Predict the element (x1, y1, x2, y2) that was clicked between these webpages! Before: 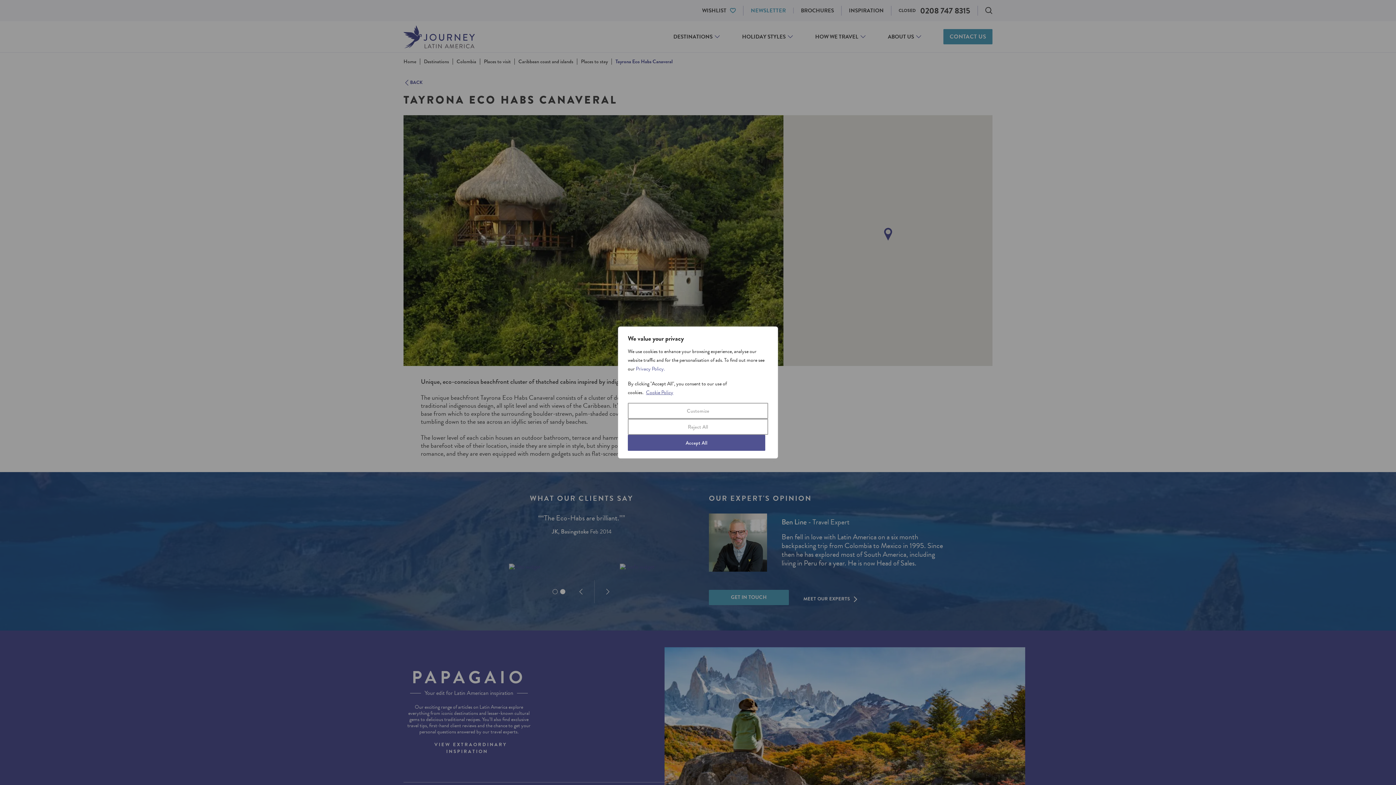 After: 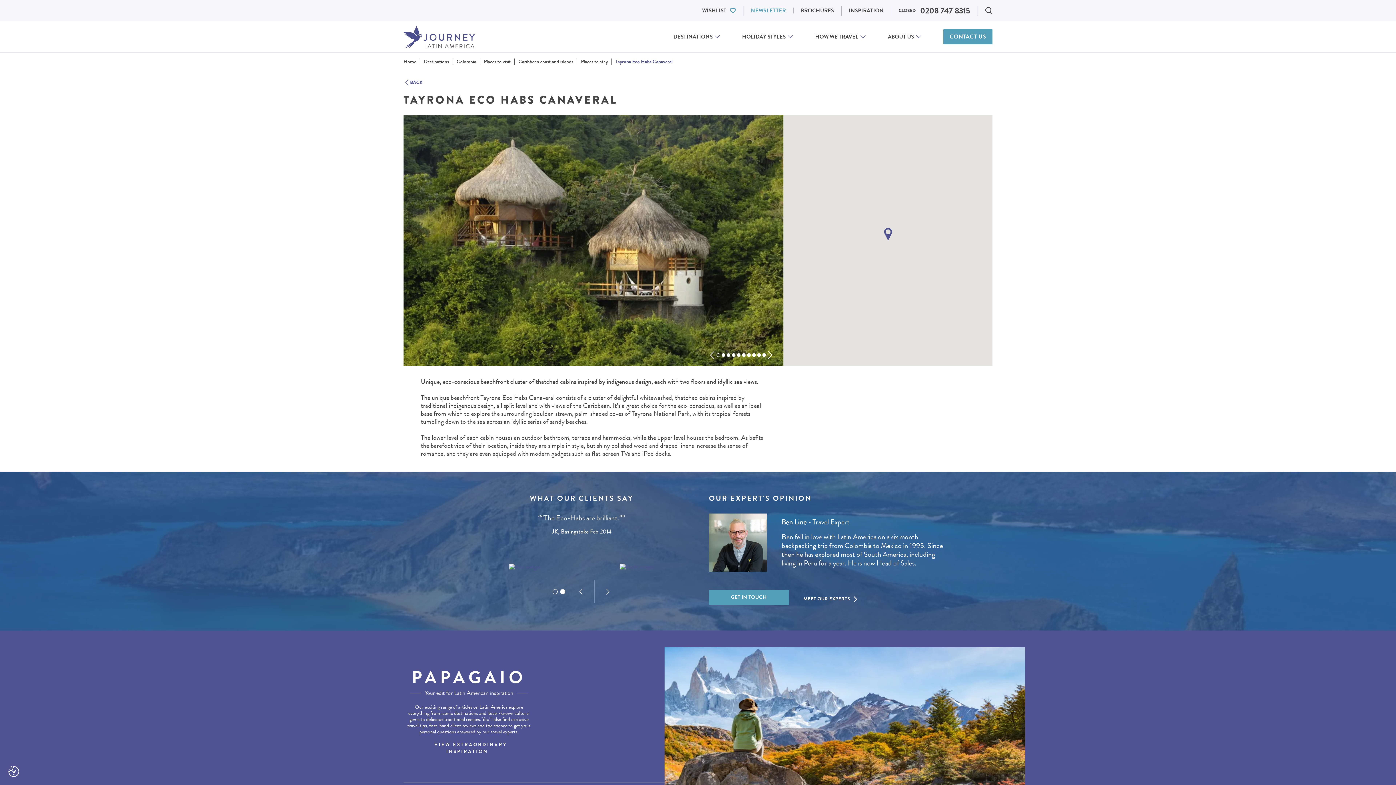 Action: bbox: (628, 419, 768, 435) label: Reject All